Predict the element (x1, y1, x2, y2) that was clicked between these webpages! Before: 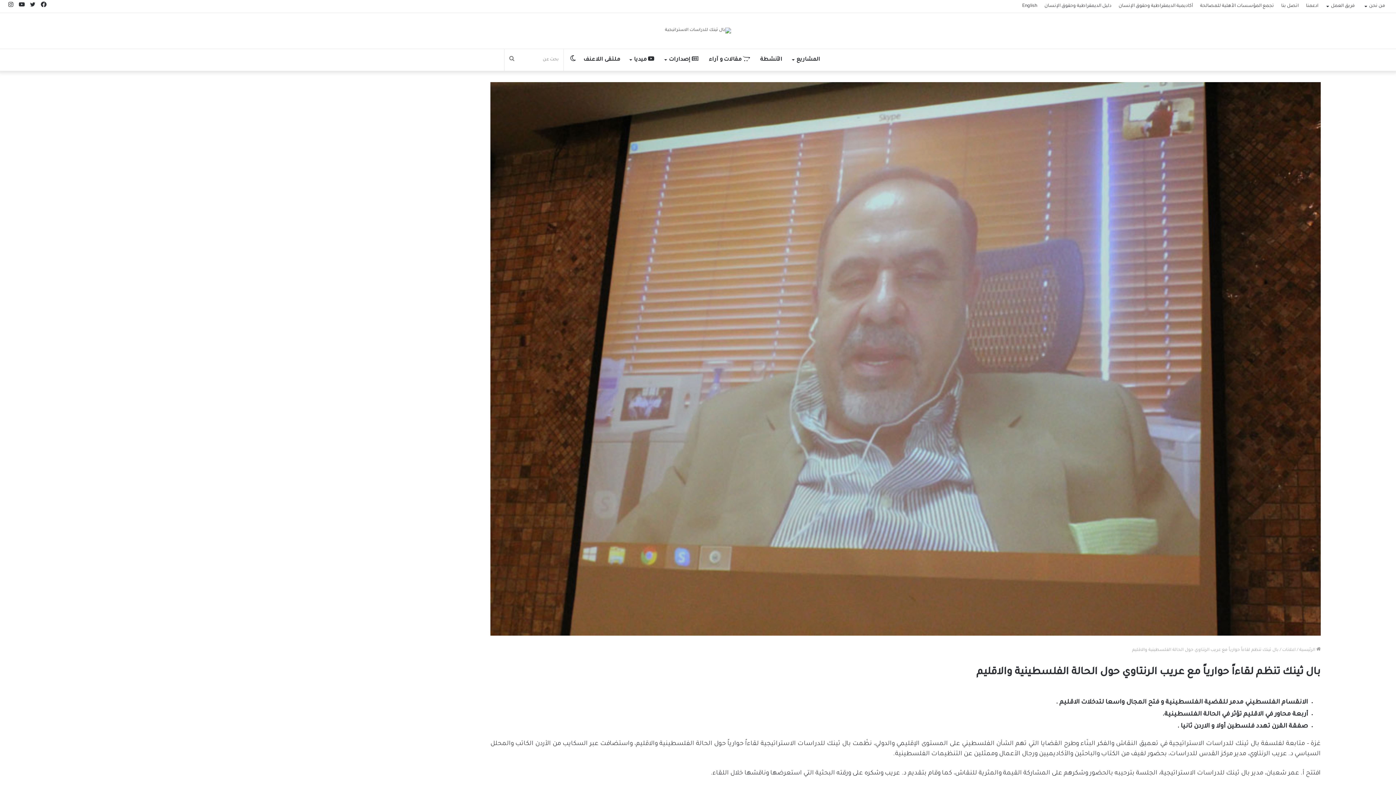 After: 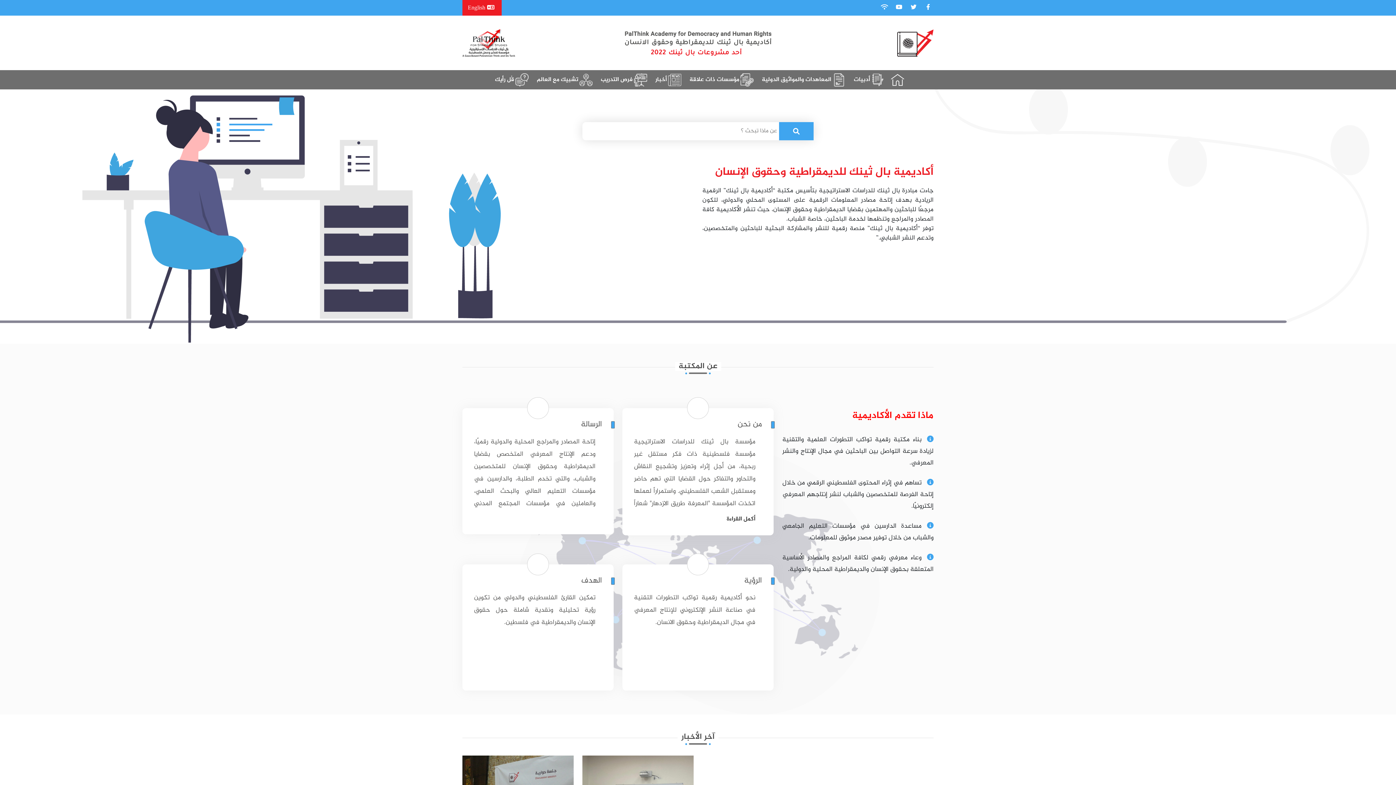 Action: bbox: (1115, 0, 1196, 12) label: أكاديمية الديمقراطية وحقوق الإنسان